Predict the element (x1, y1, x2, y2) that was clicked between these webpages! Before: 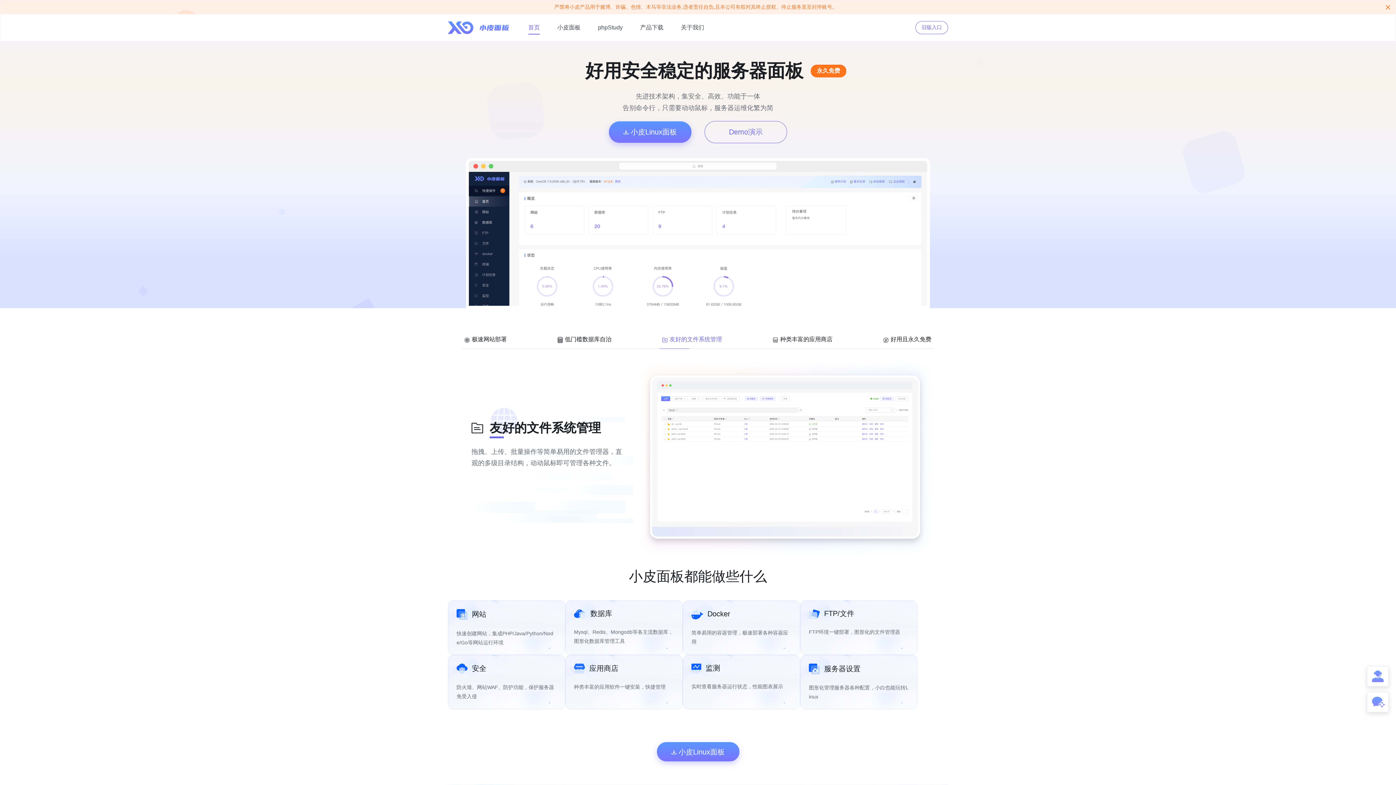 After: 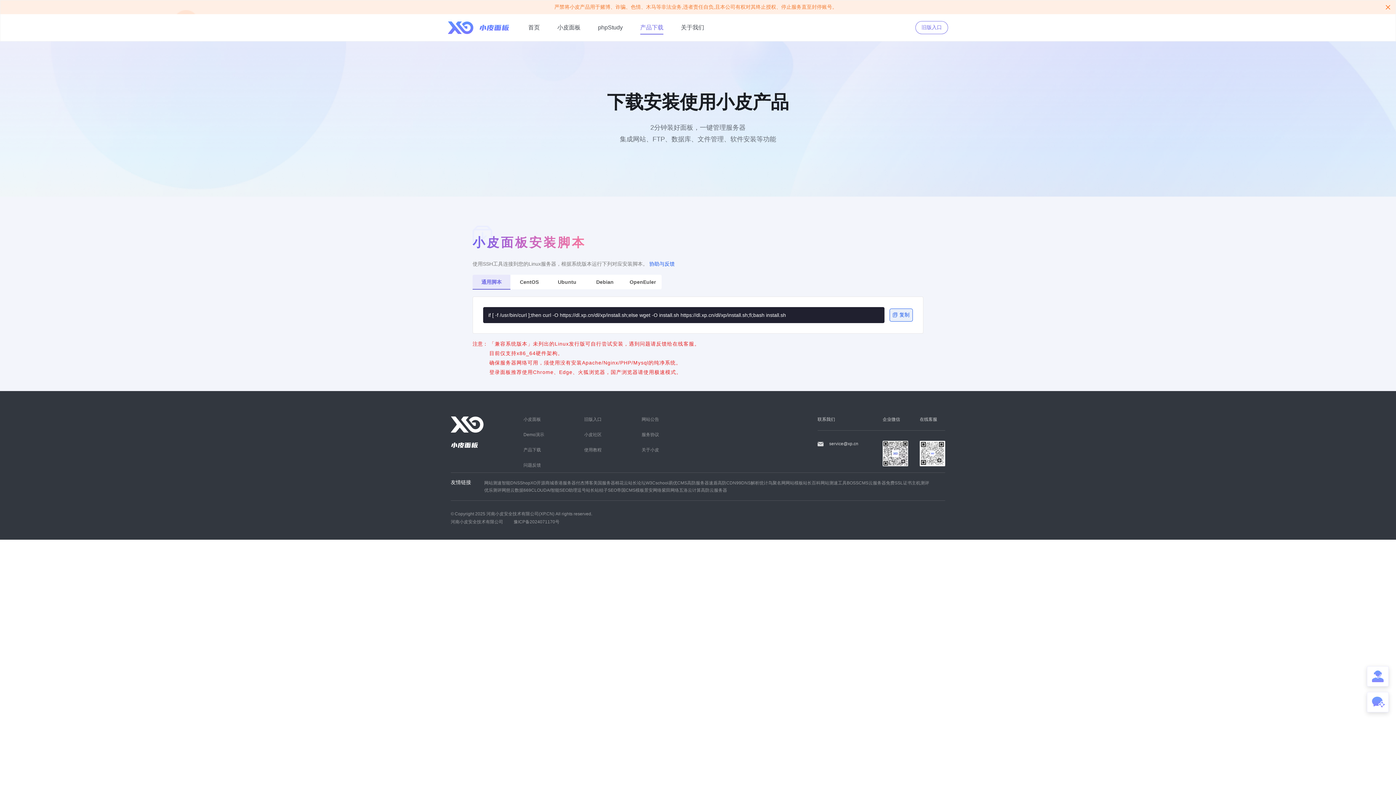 Action: bbox: (656, 743, 739, 762) label:  小皮Linux面板